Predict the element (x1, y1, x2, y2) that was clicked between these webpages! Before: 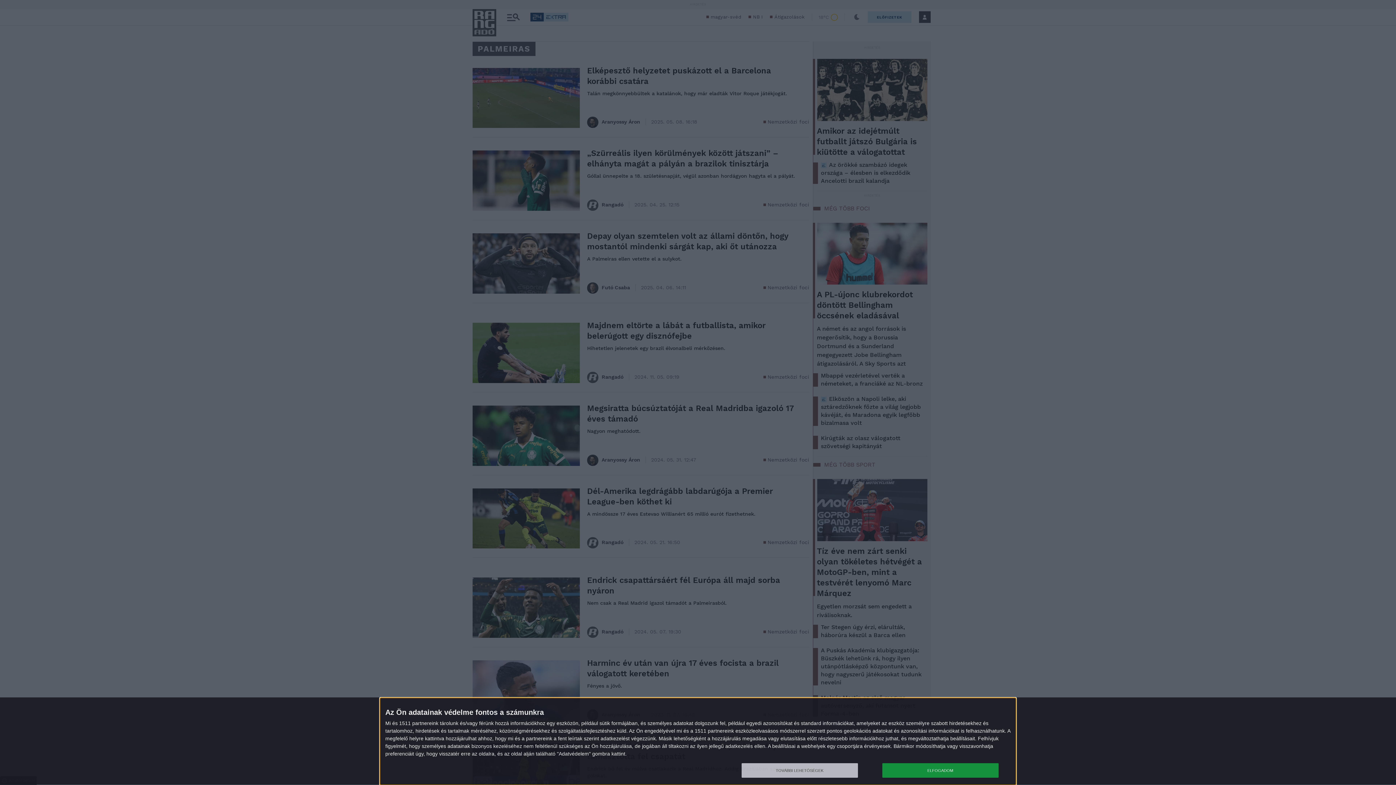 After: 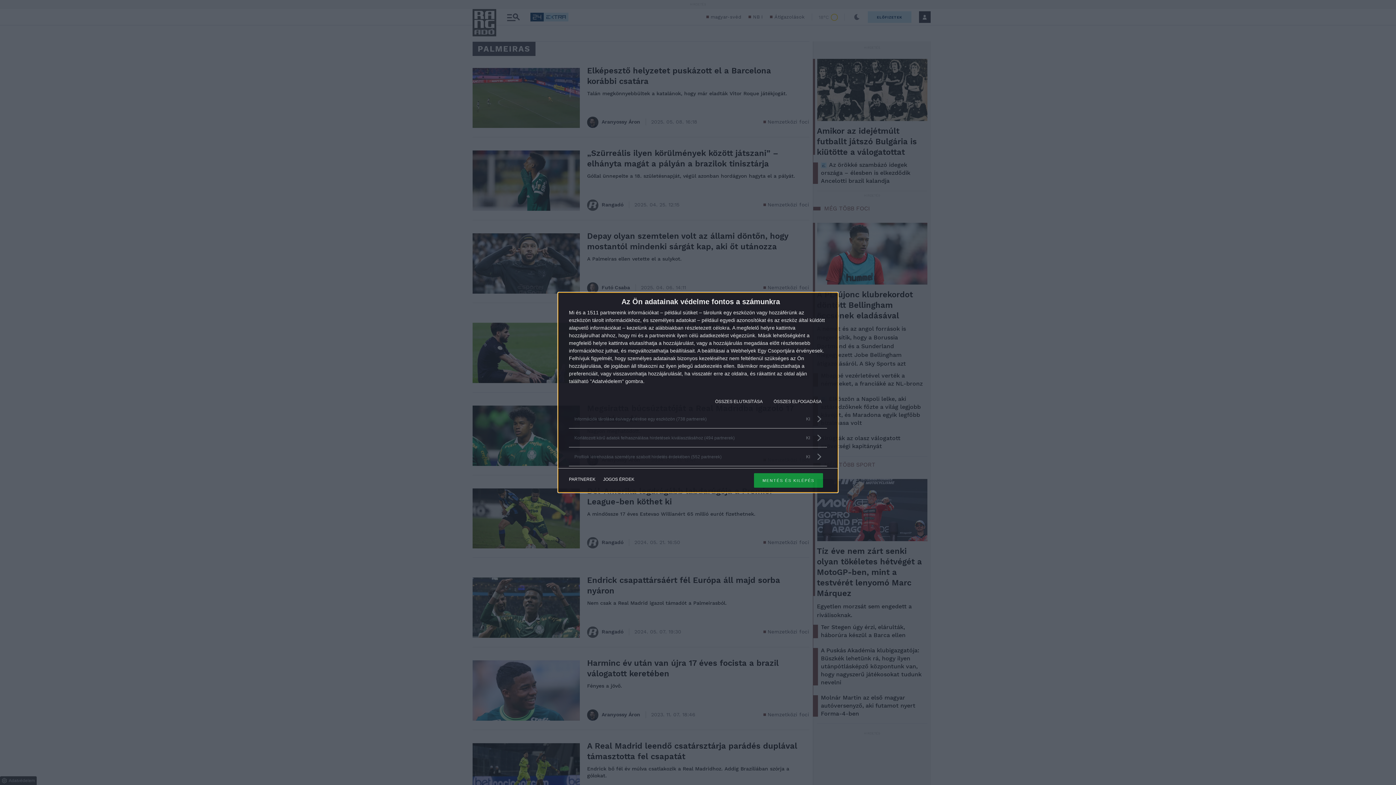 Action: label: TOVÁBBI LEHETŐSÉGEK bbox: (741, 763, 858, 778)